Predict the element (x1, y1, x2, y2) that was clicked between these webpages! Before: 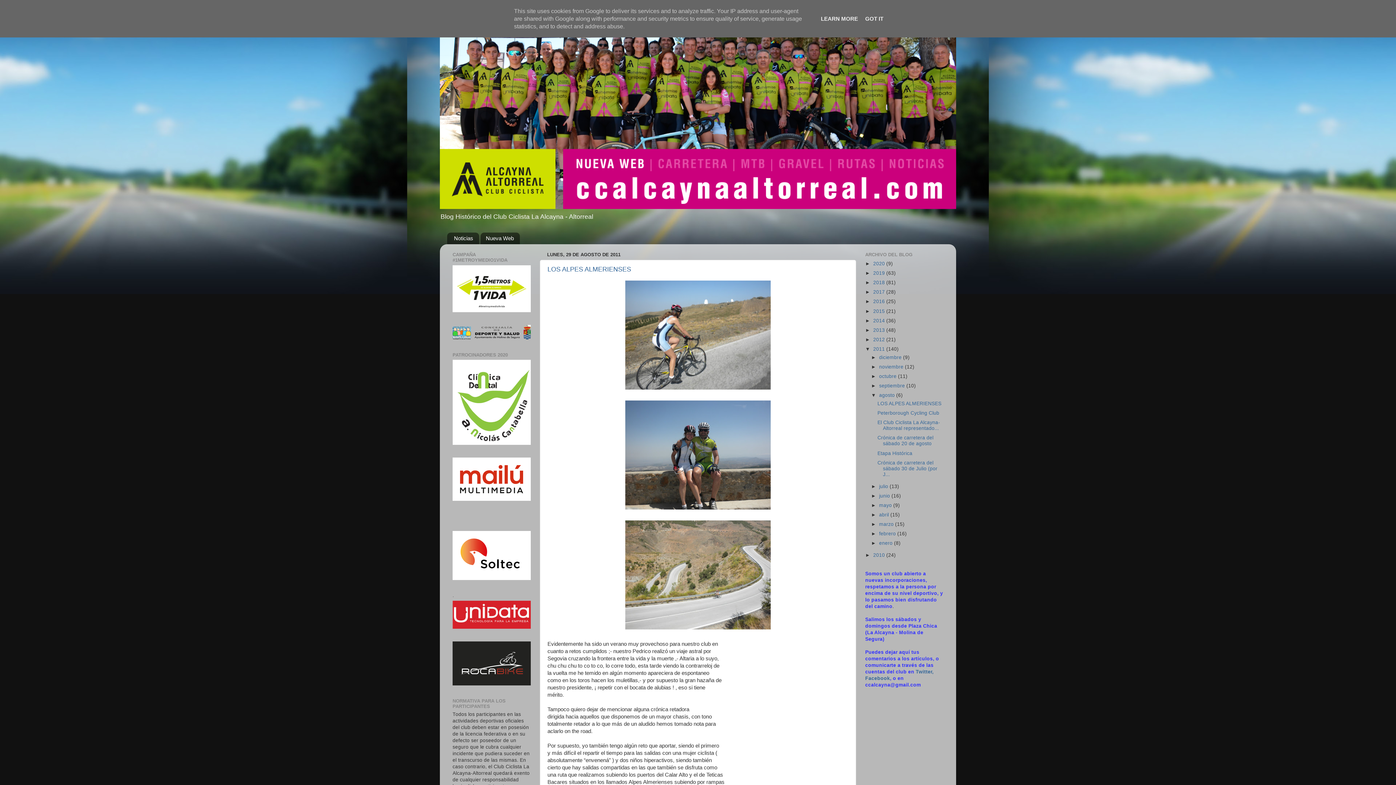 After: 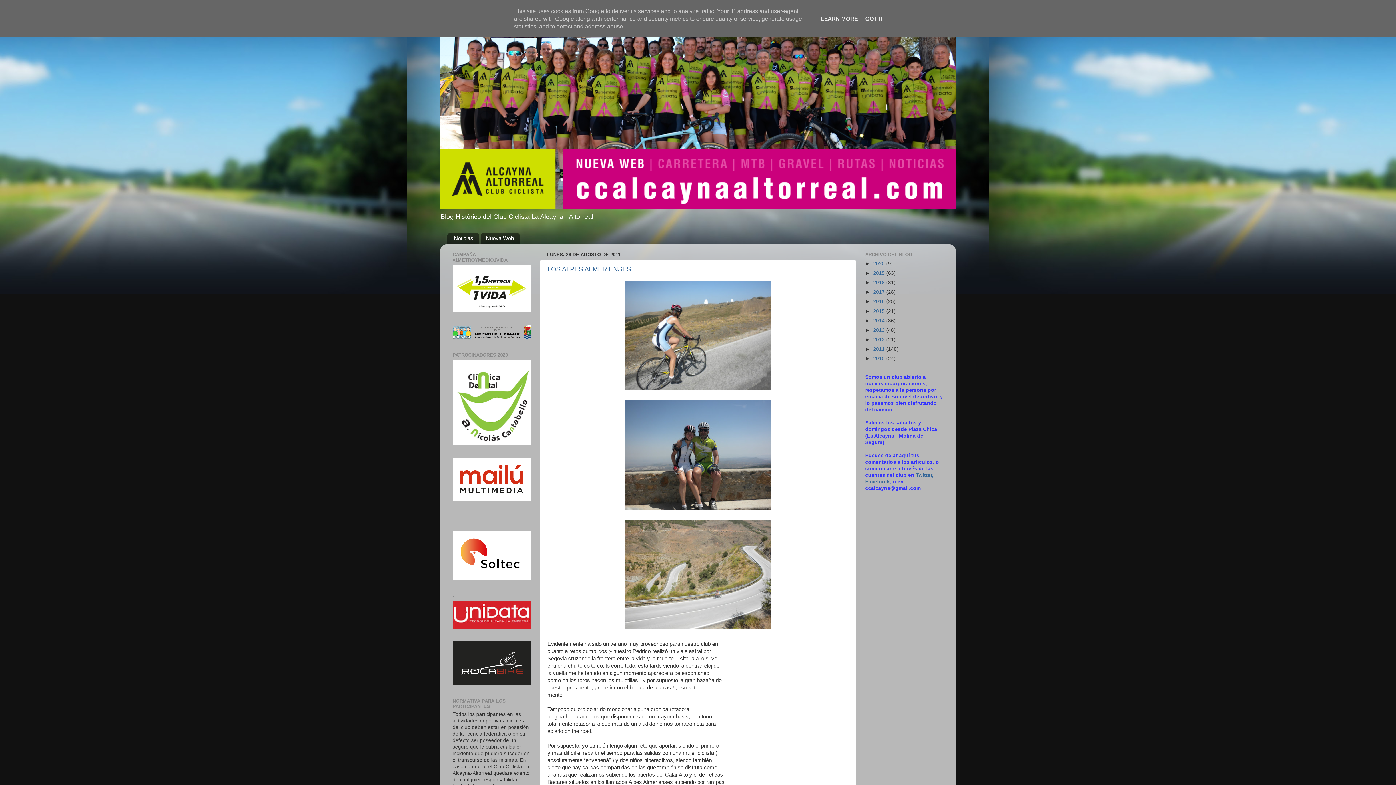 Action: label: ▼   bbox: (865, 346, 873, 352)